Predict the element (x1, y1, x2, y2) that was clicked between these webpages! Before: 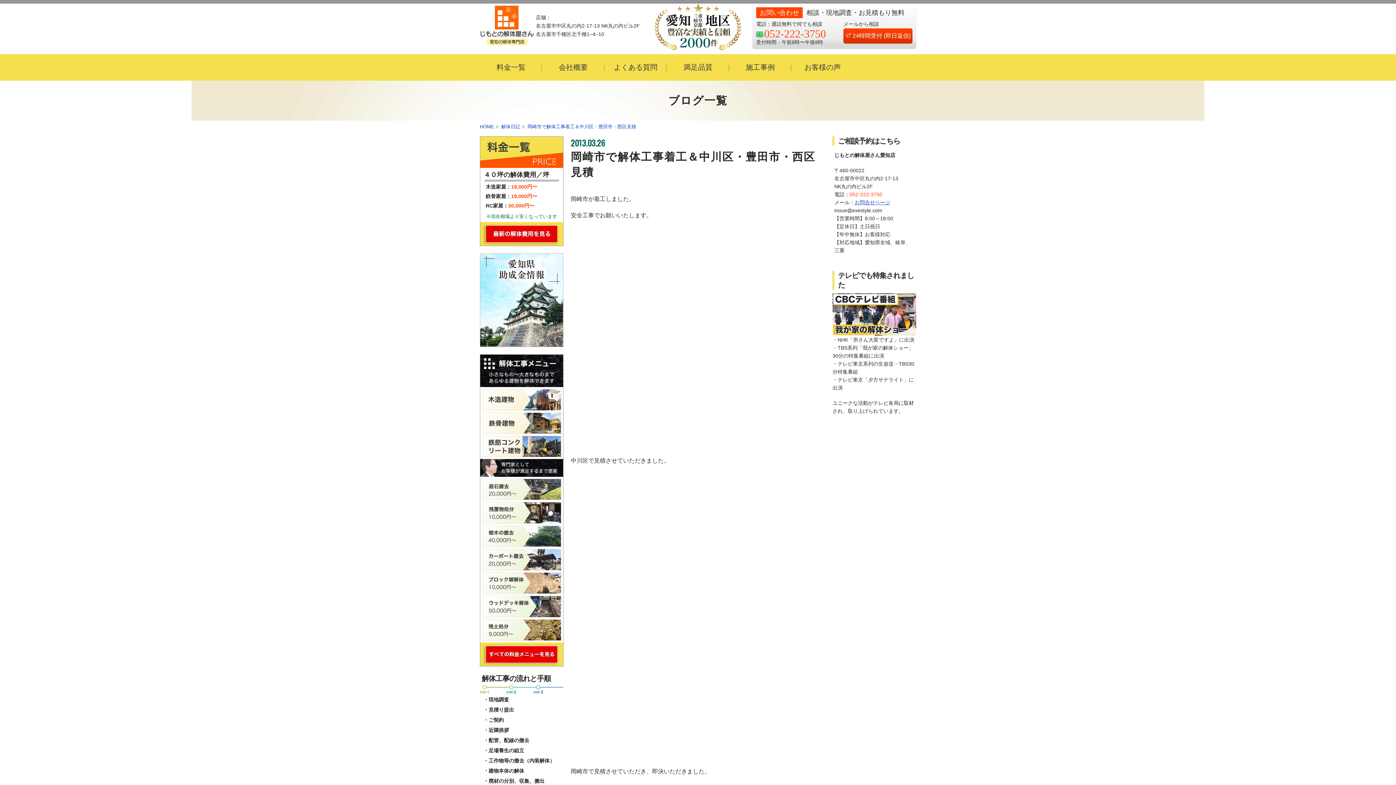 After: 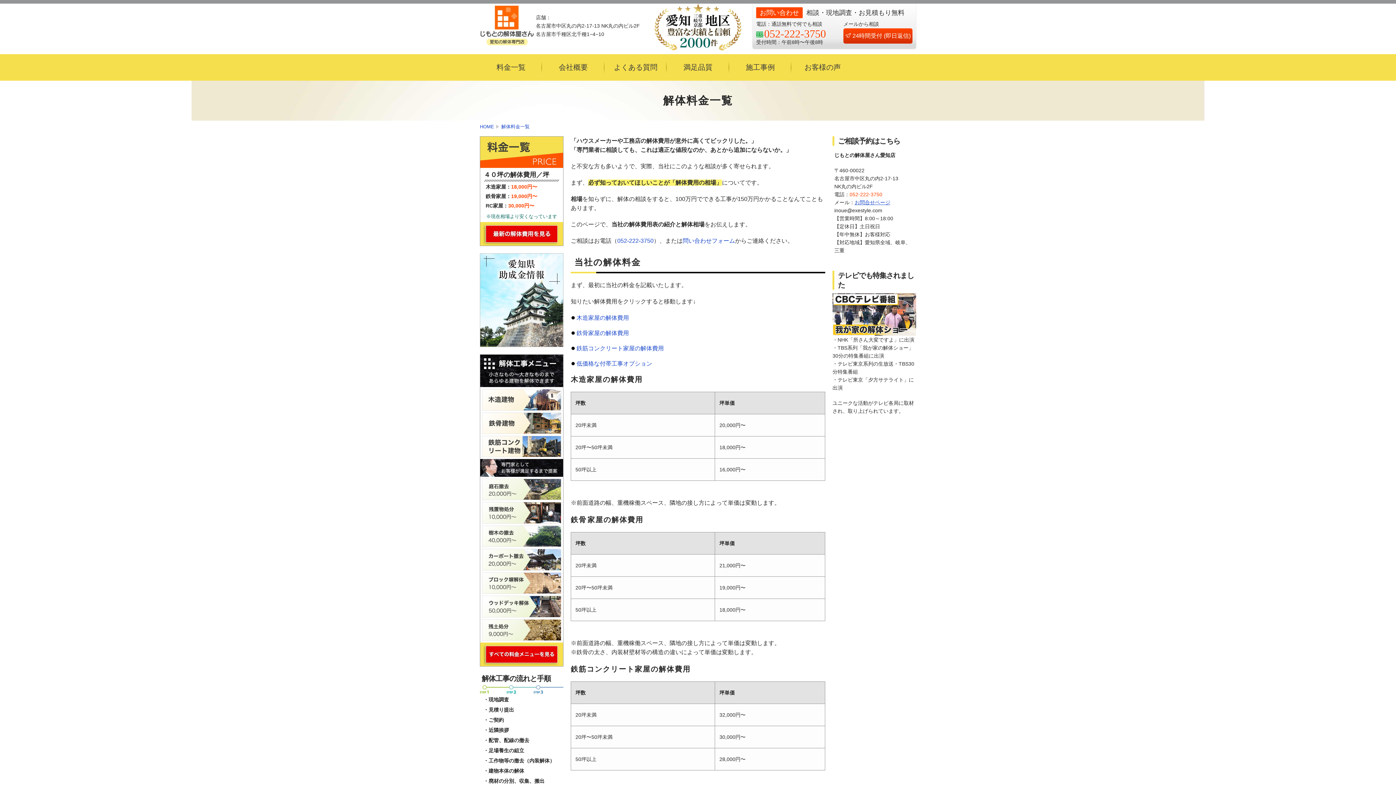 Action: bbox: (482, 389, 561, 410)